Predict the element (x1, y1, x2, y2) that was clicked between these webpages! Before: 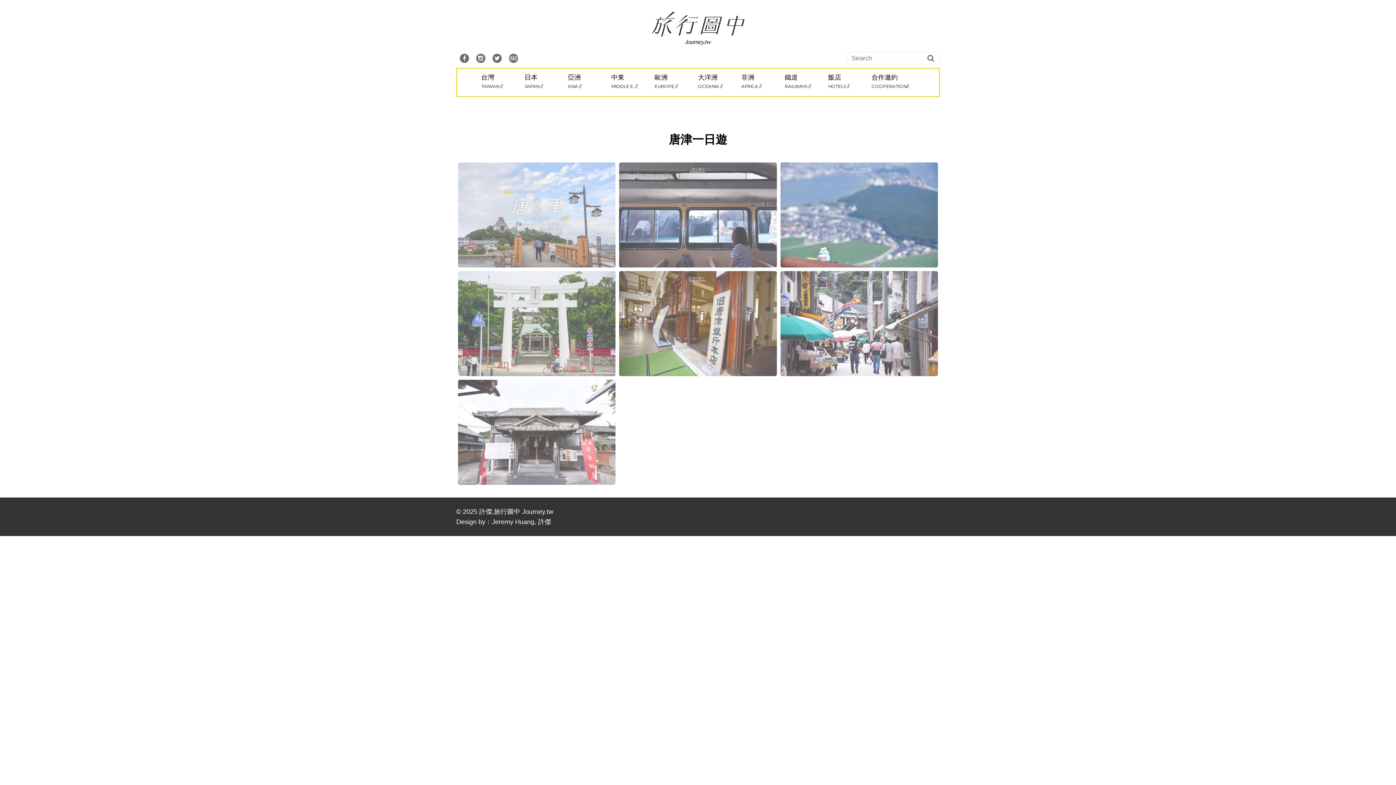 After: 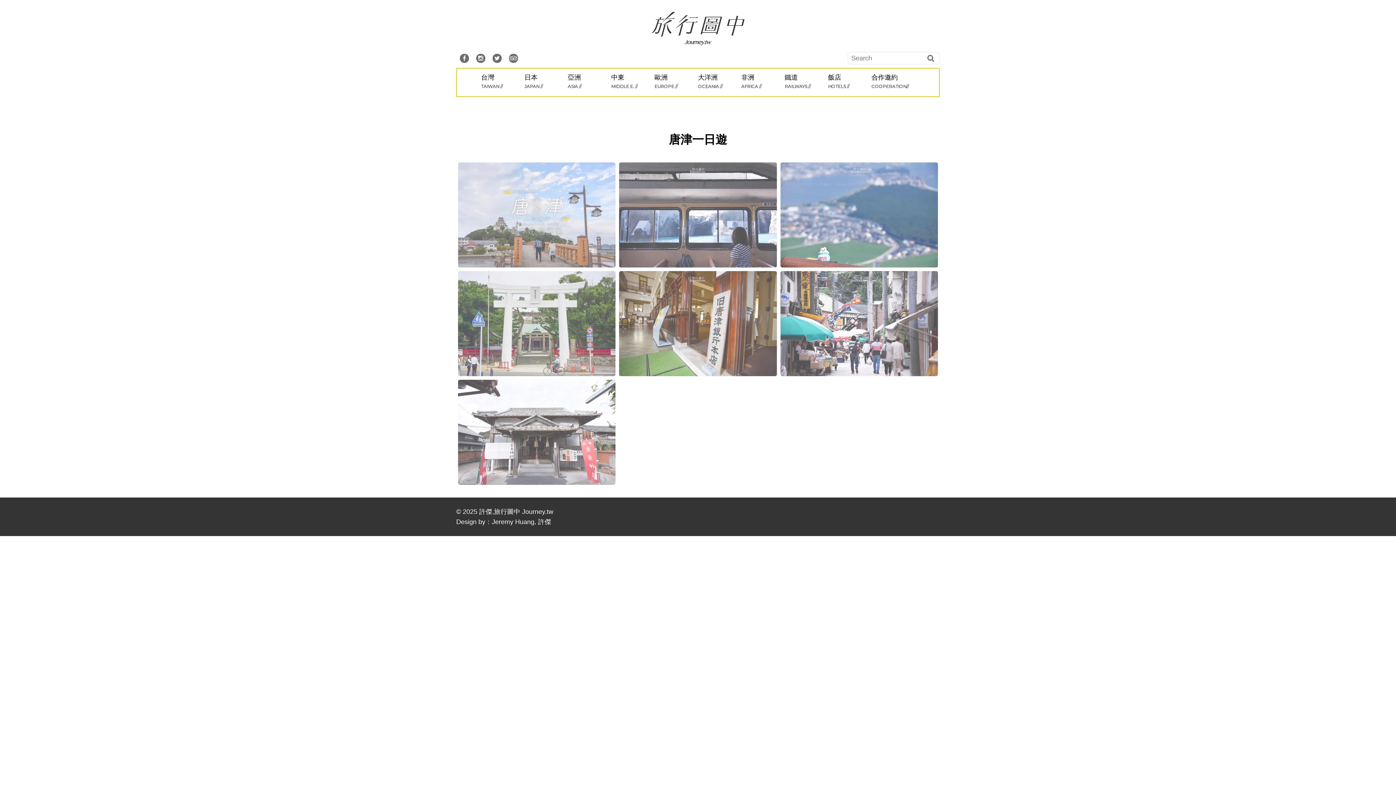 Action: bbox: (492, 518, 534, 525) label: Jeremy Huang